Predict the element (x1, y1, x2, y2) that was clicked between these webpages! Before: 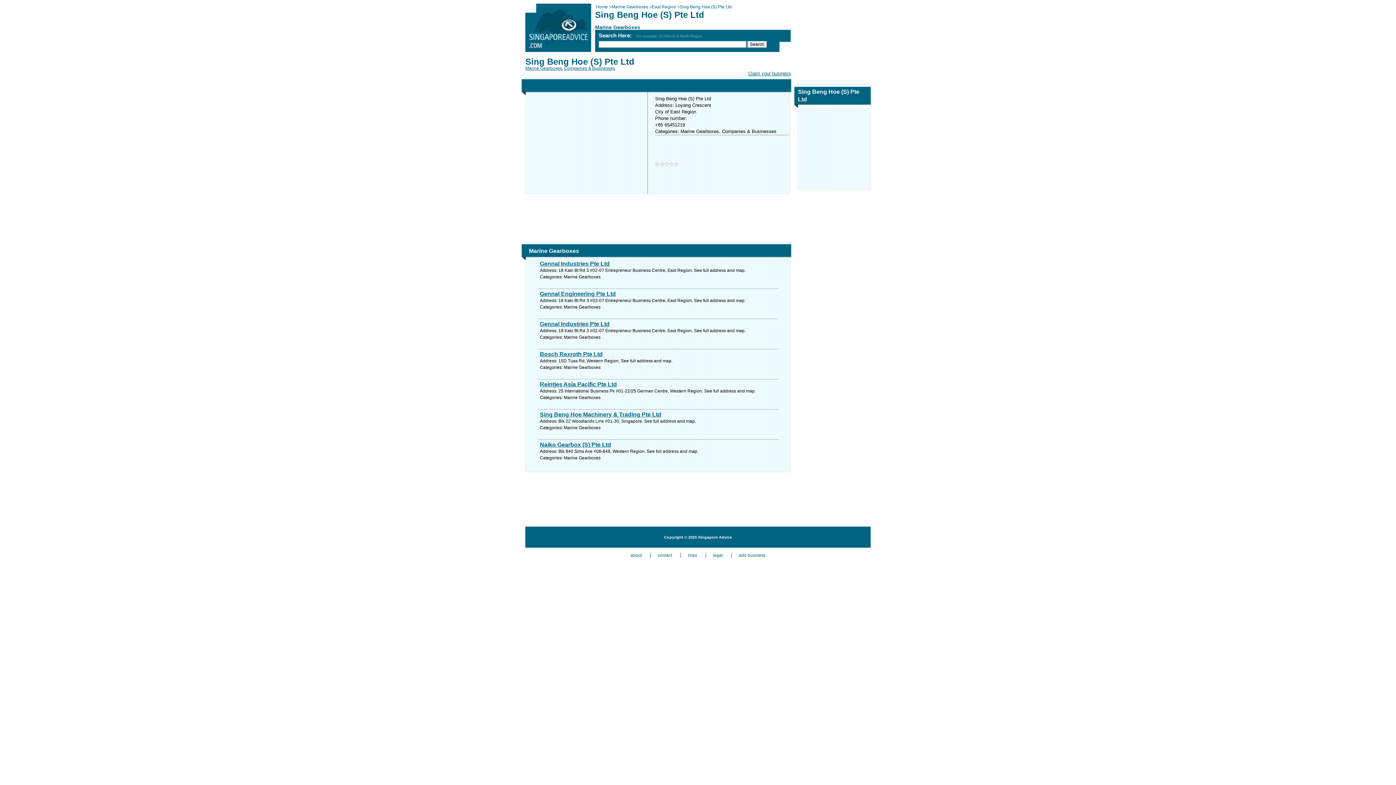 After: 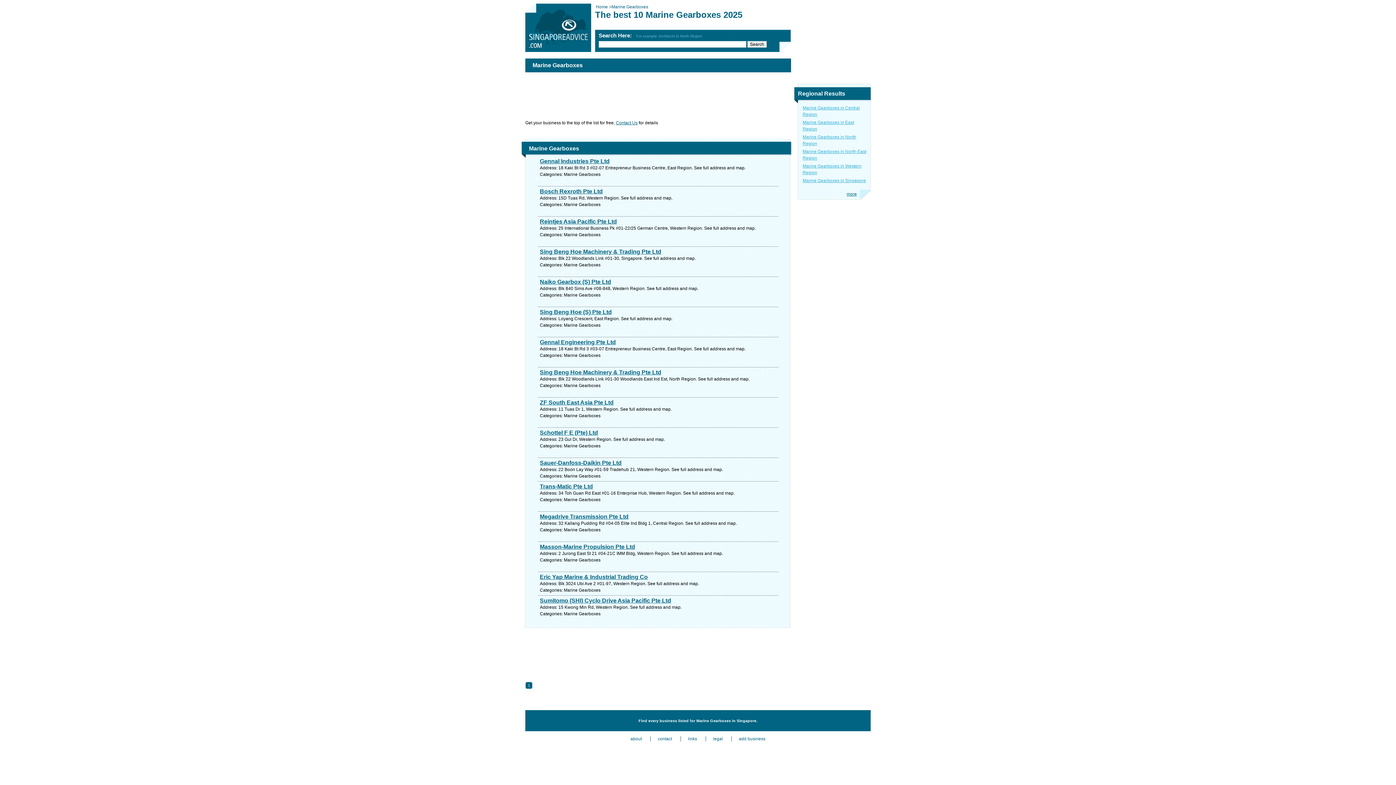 Action: label: Marine Gearboxes > bbox: (611, 4, 652, 9)